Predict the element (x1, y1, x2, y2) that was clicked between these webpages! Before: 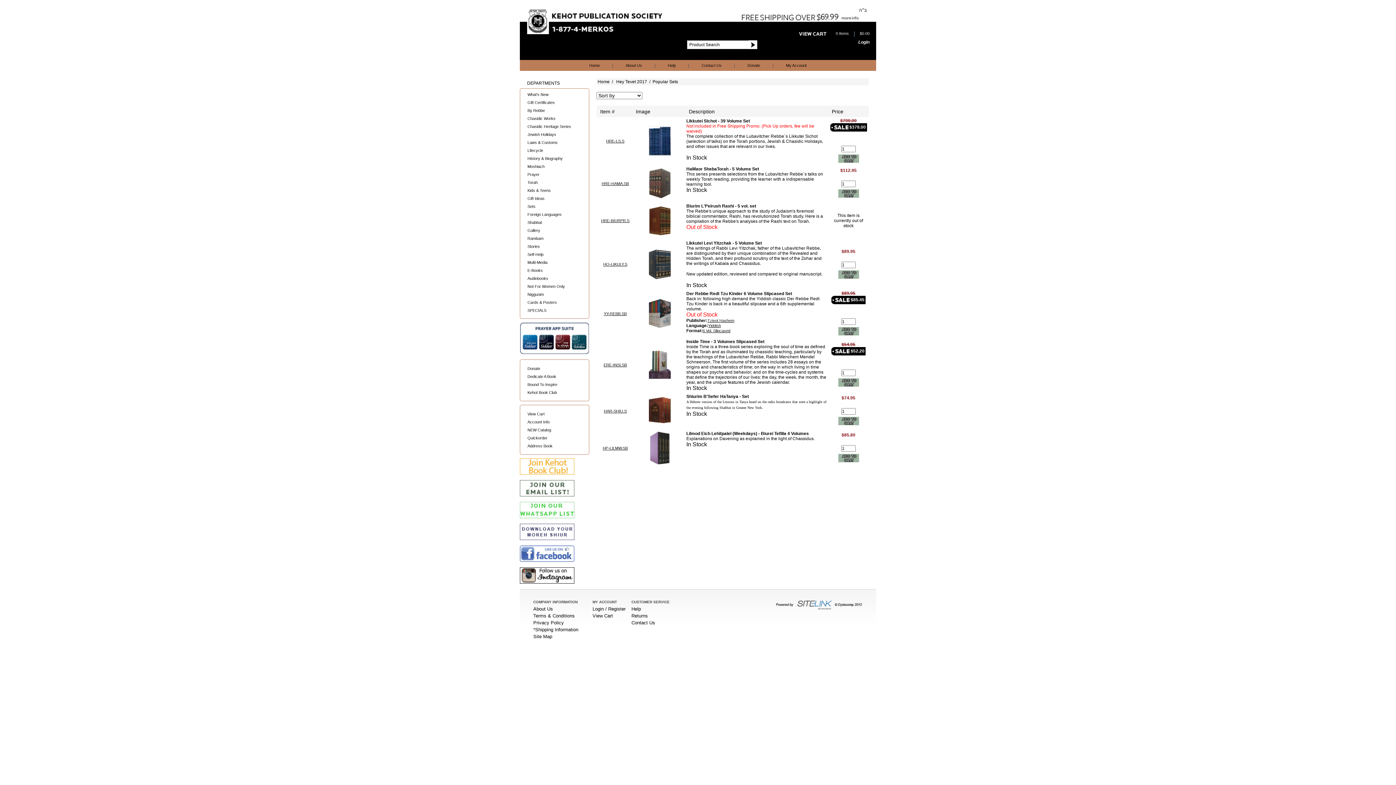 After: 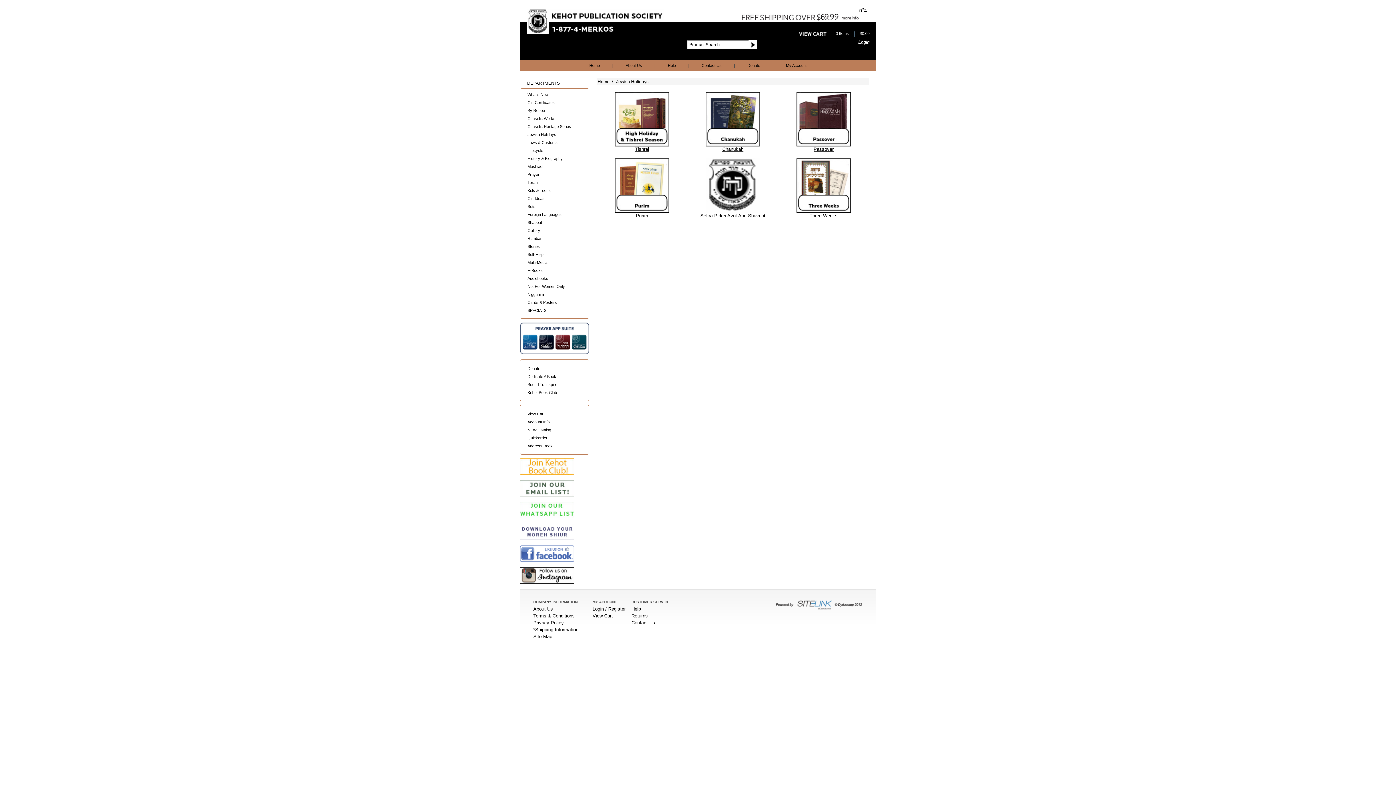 Action: bbox: (520, 128, 589, 136) label: Jewish Holidays